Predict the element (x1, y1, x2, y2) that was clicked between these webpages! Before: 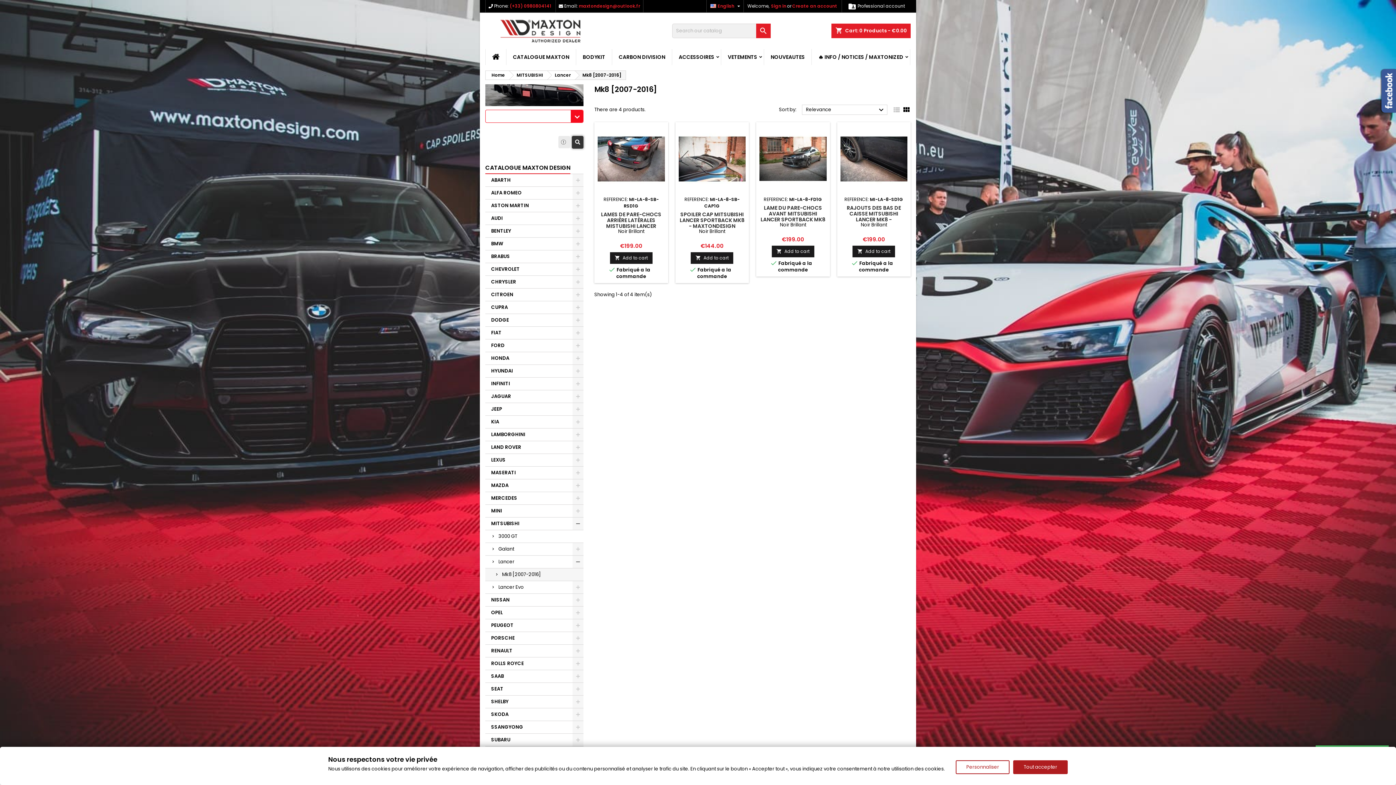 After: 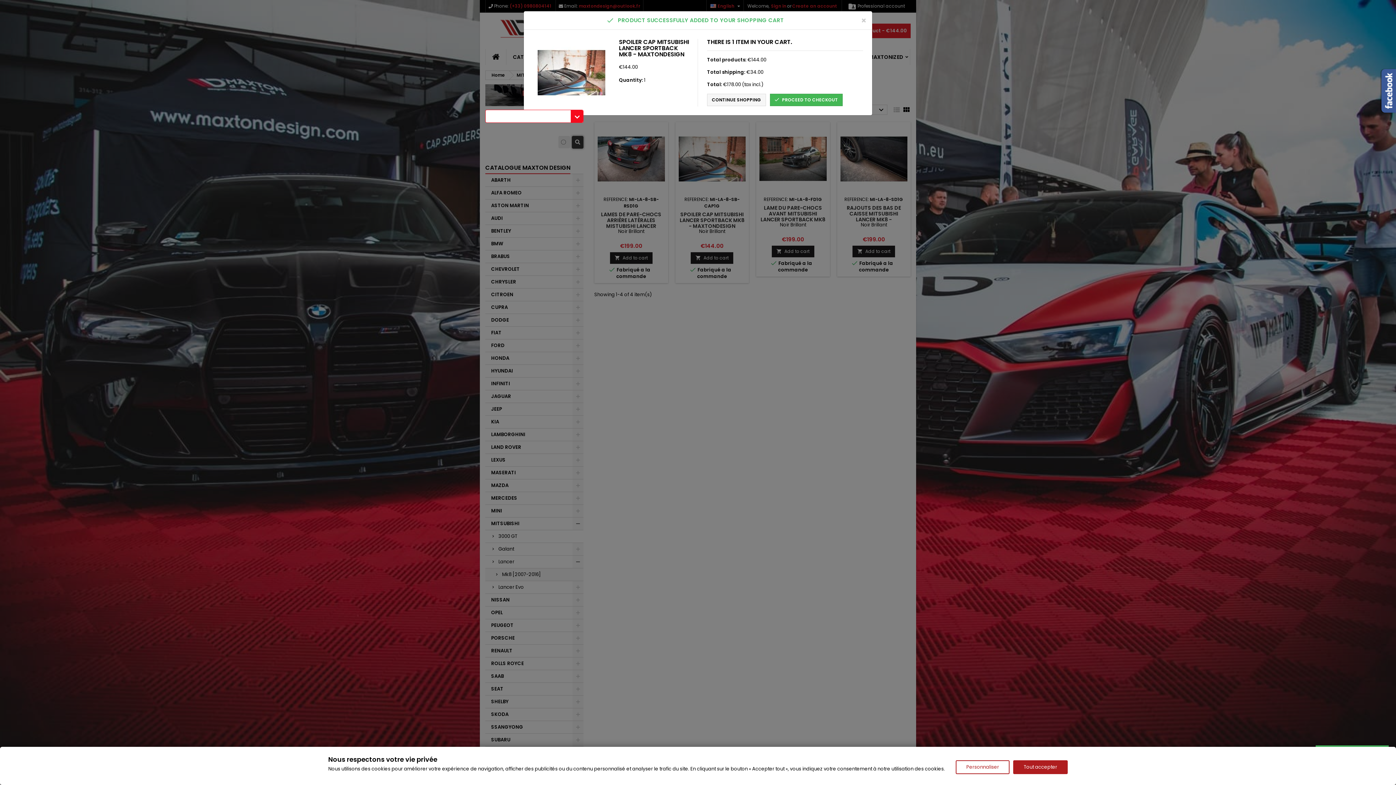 Action: label: 
Add to cart bbox: (691, 252, 733, 263)